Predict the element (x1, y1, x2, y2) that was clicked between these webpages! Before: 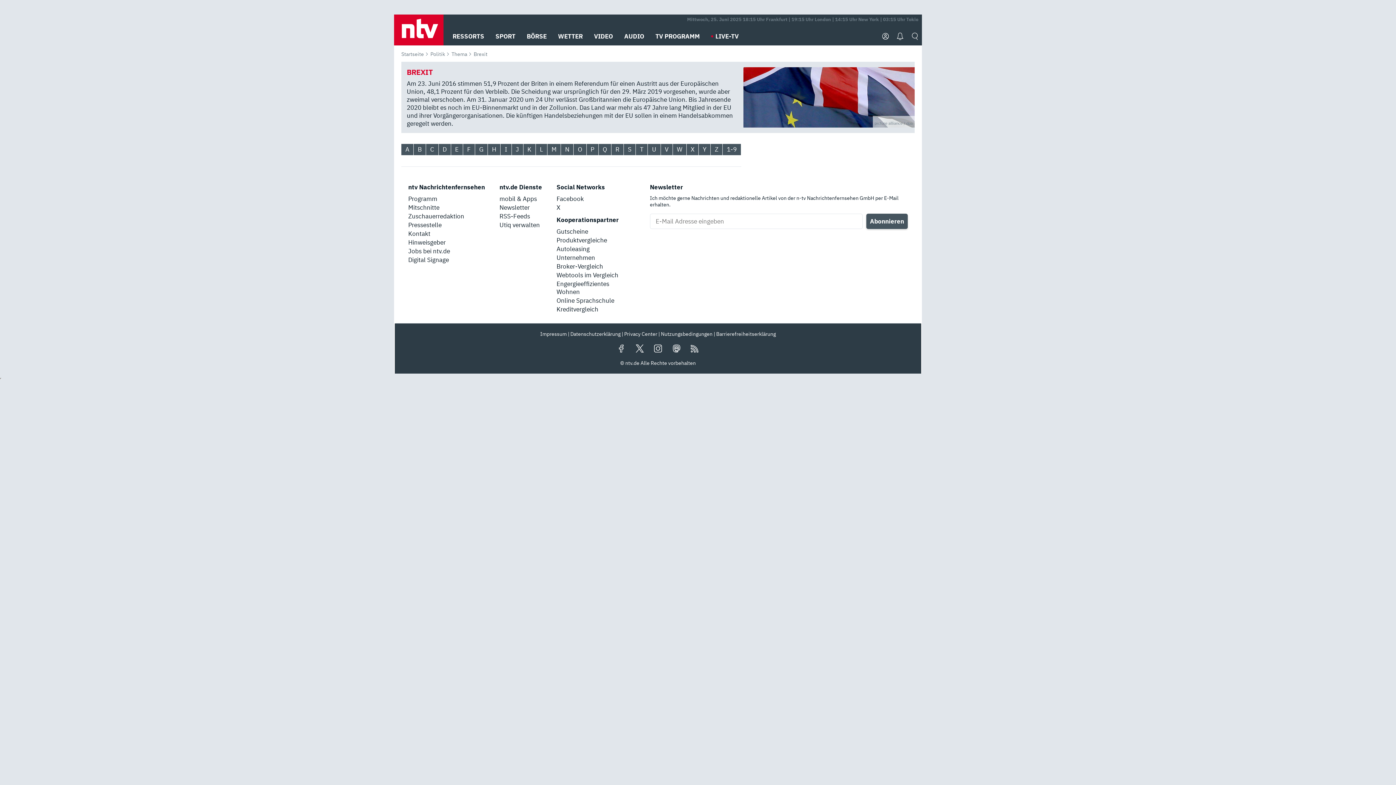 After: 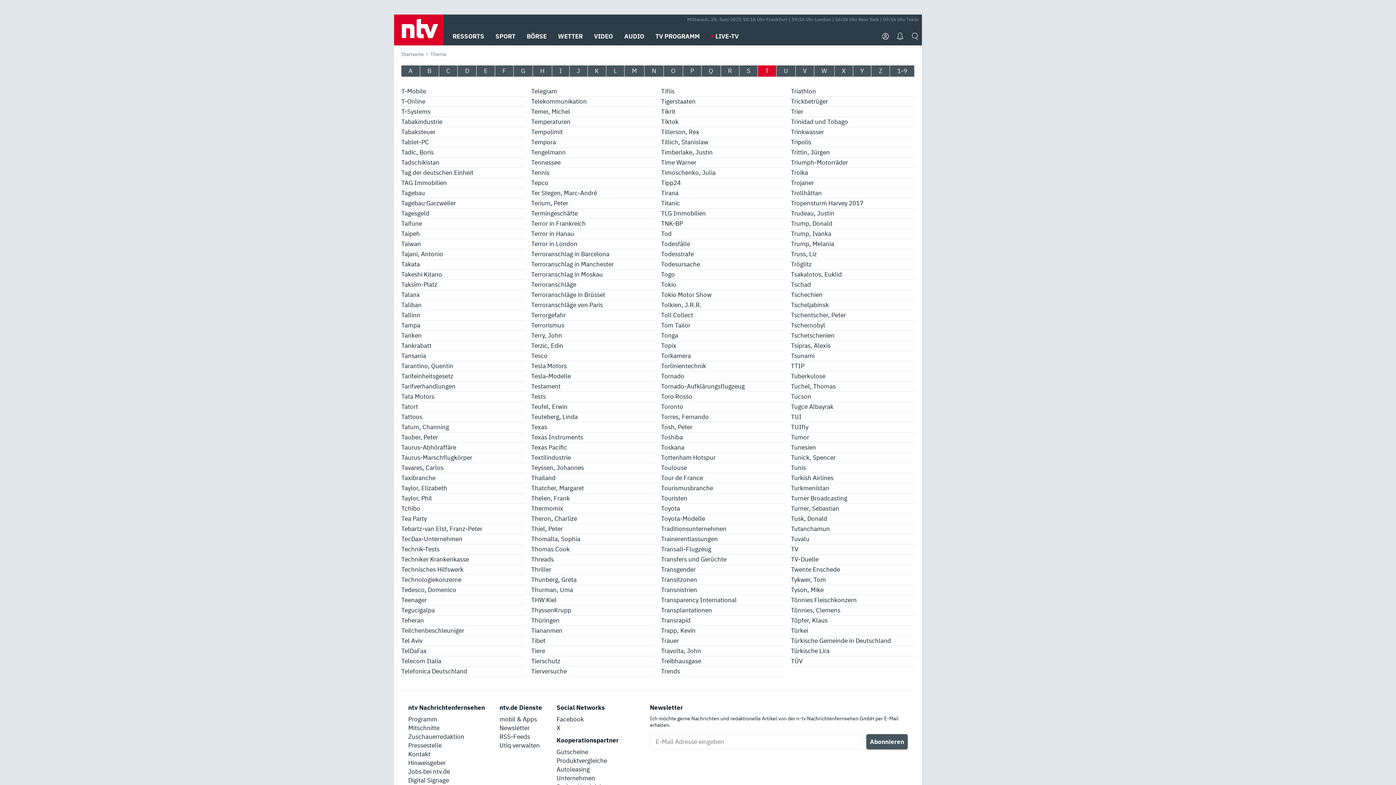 Action: bbox: (636, 144, 647, 155) label: T